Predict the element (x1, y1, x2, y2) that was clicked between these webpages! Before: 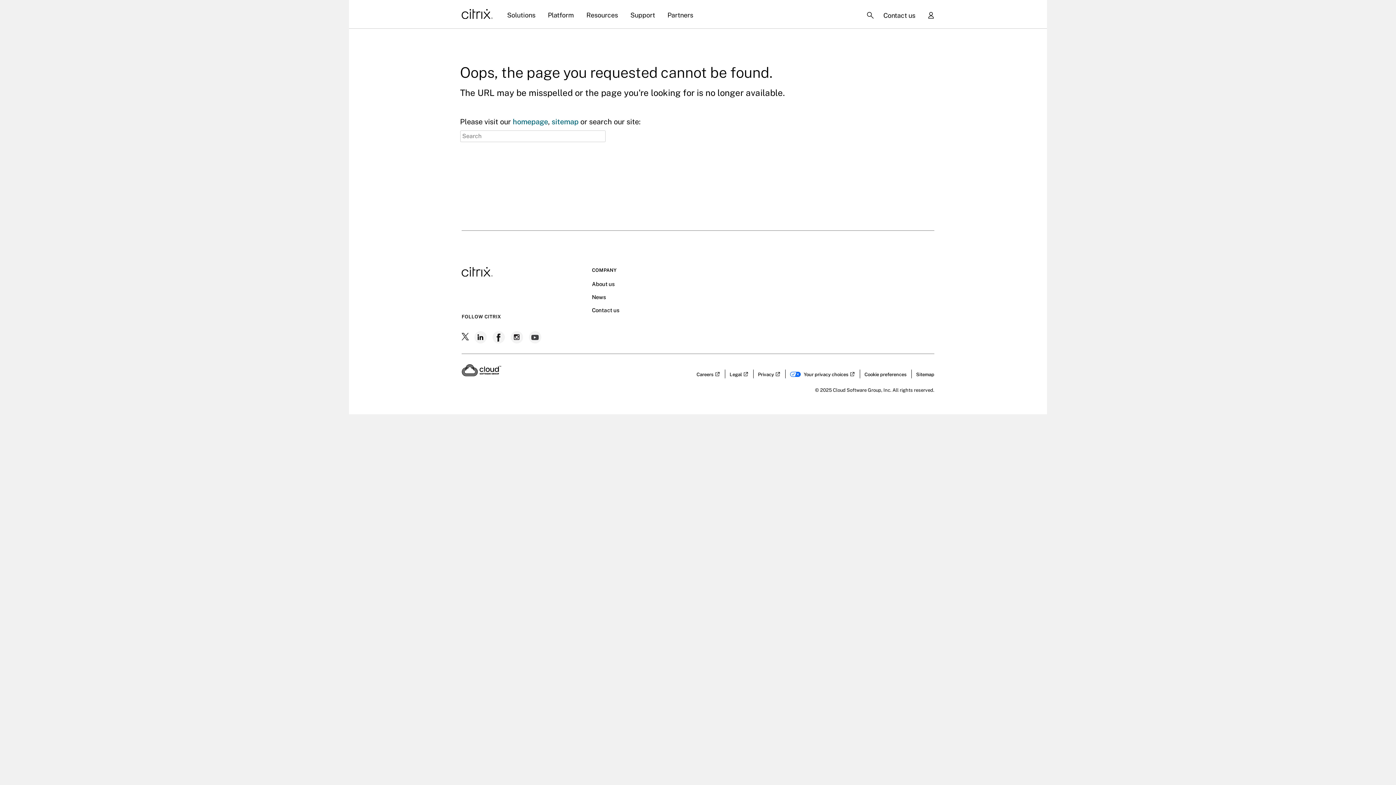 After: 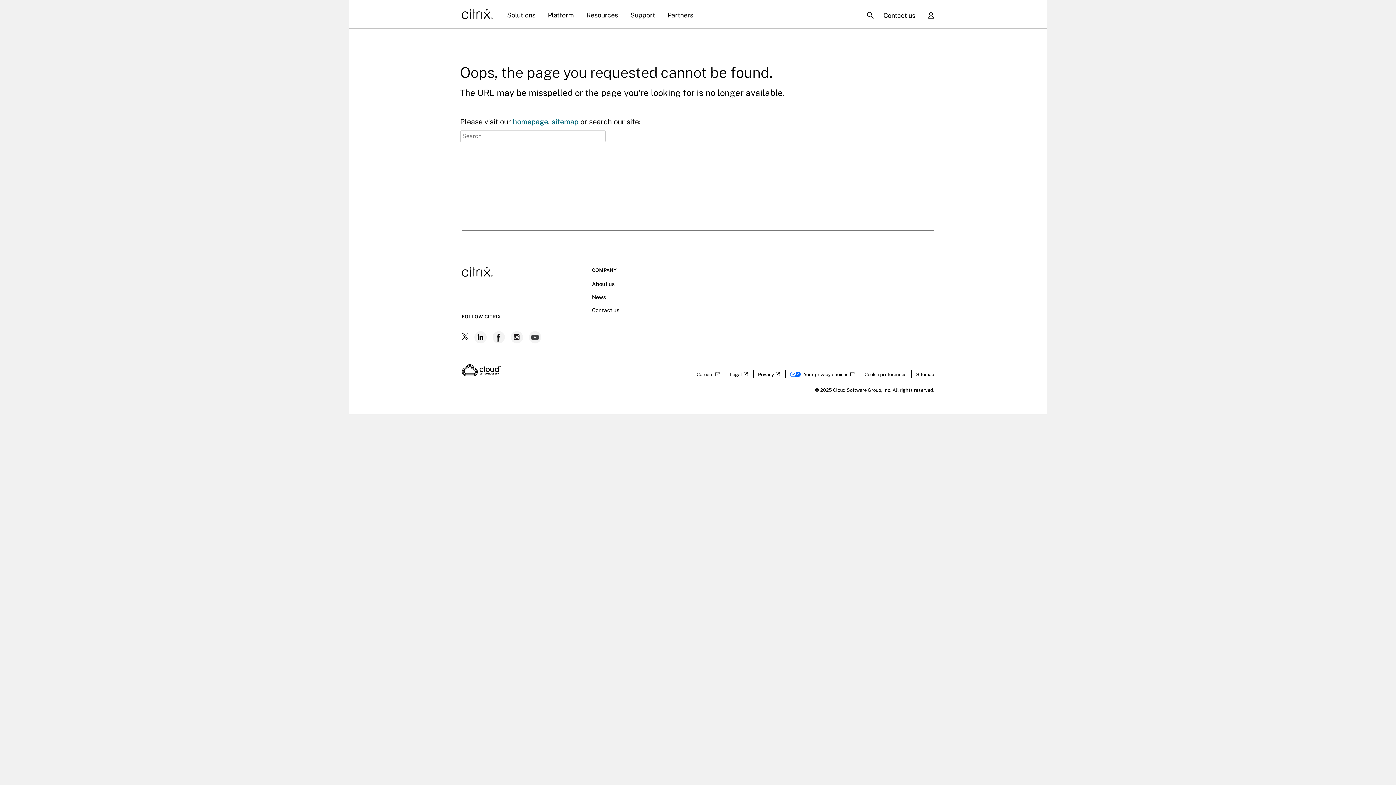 Action: label: Follow us on linkedin - Opens link in a new window bbox: (474, 330, 488, 343)